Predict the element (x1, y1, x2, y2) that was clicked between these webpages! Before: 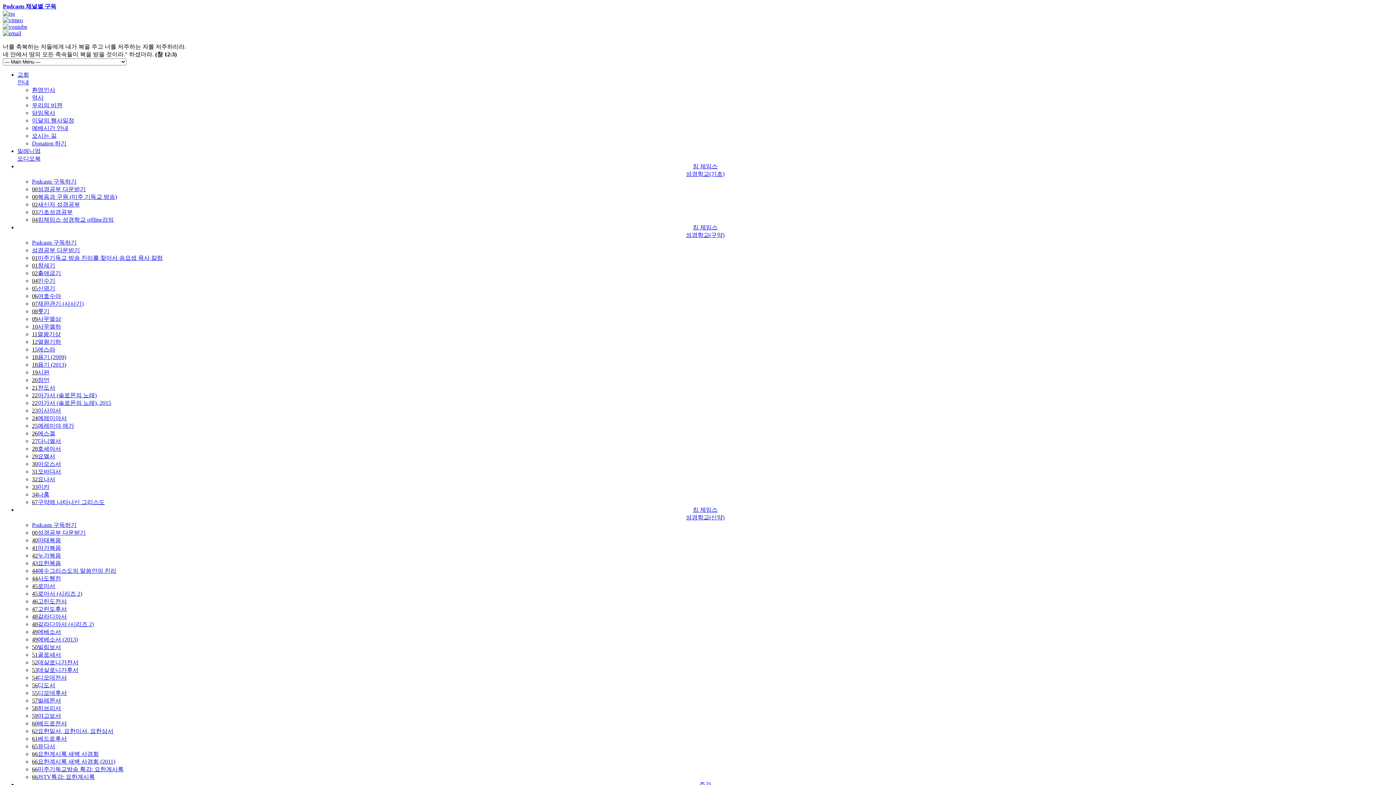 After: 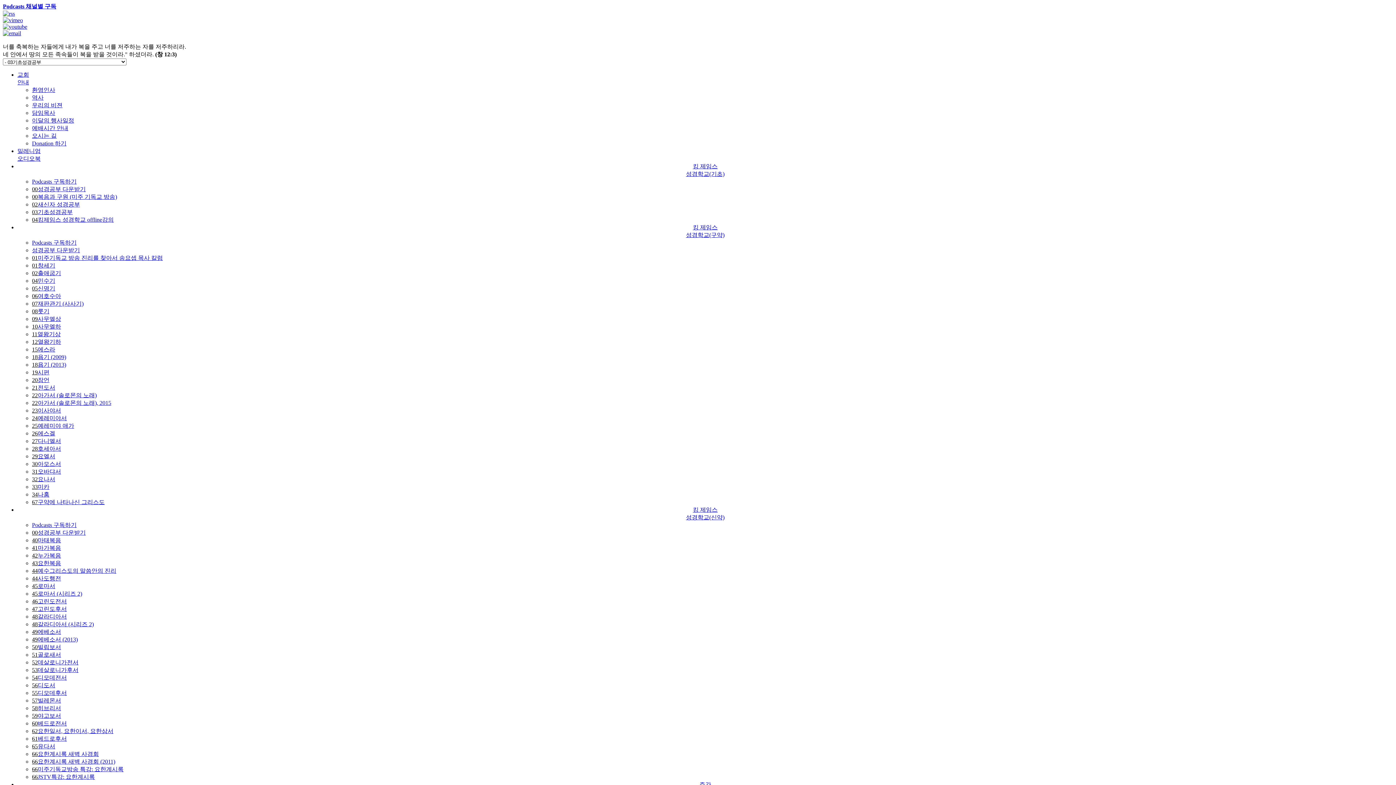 Action: label: 03기초성경공부 bbox: (32, 209, 72, 215)